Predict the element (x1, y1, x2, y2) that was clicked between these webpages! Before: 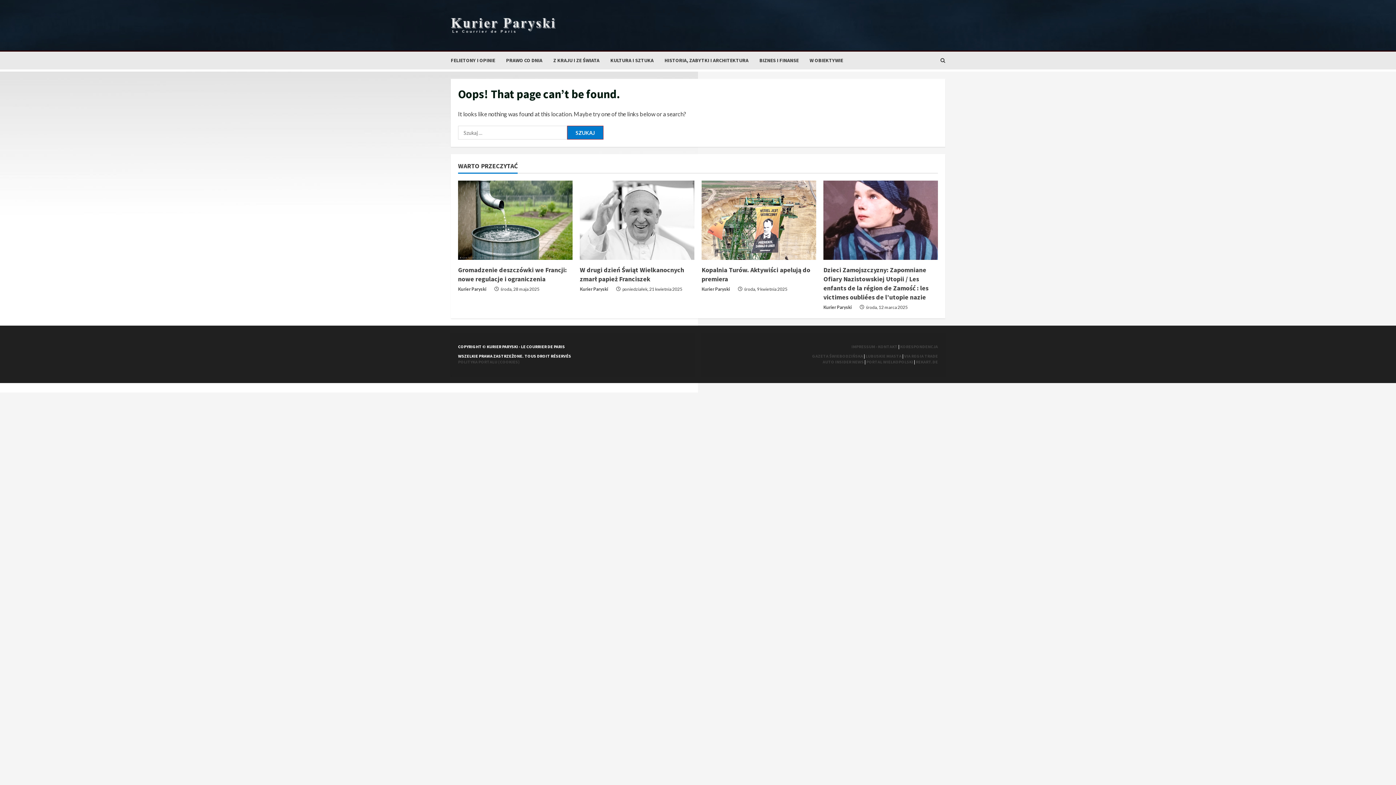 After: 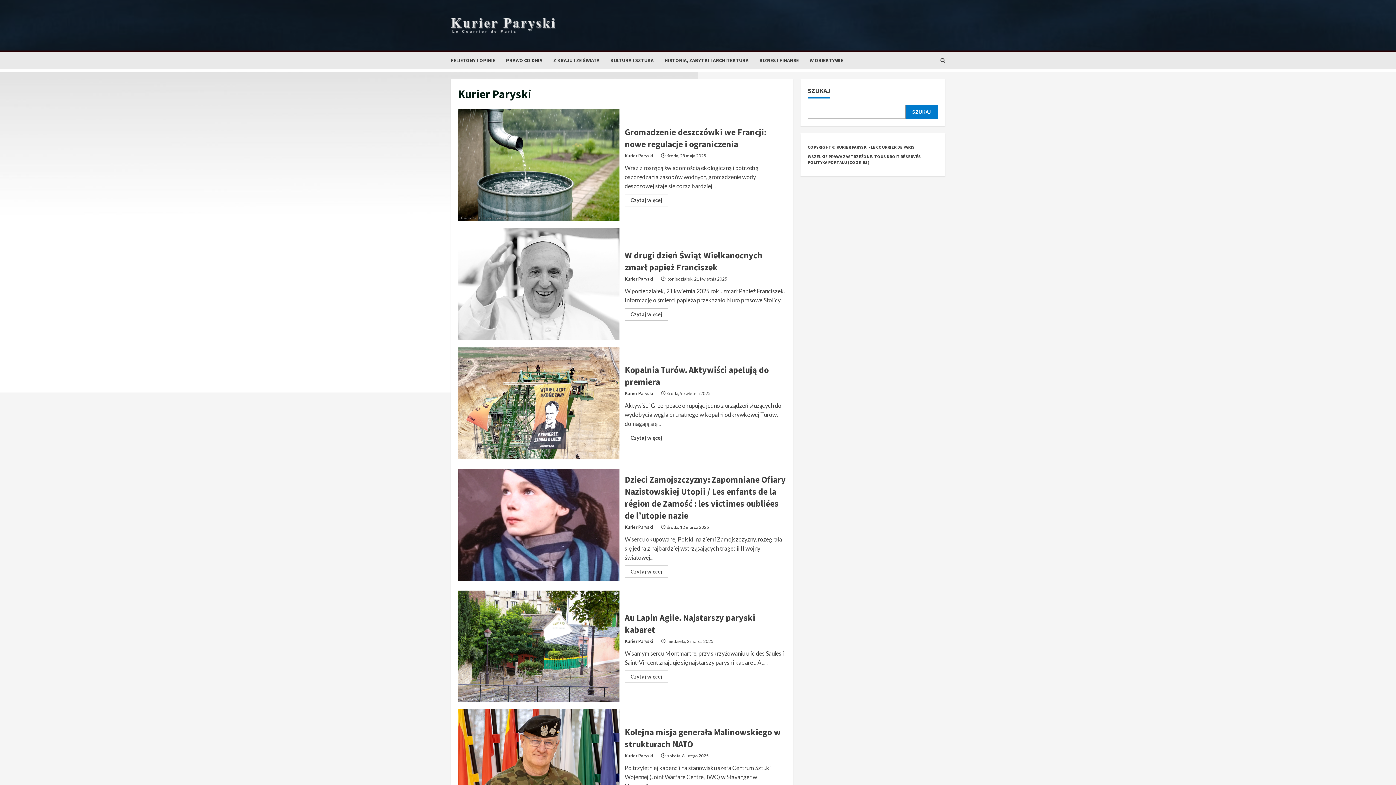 Action: bbox: (458, 285, 490, 293) label: Kurier Paryski